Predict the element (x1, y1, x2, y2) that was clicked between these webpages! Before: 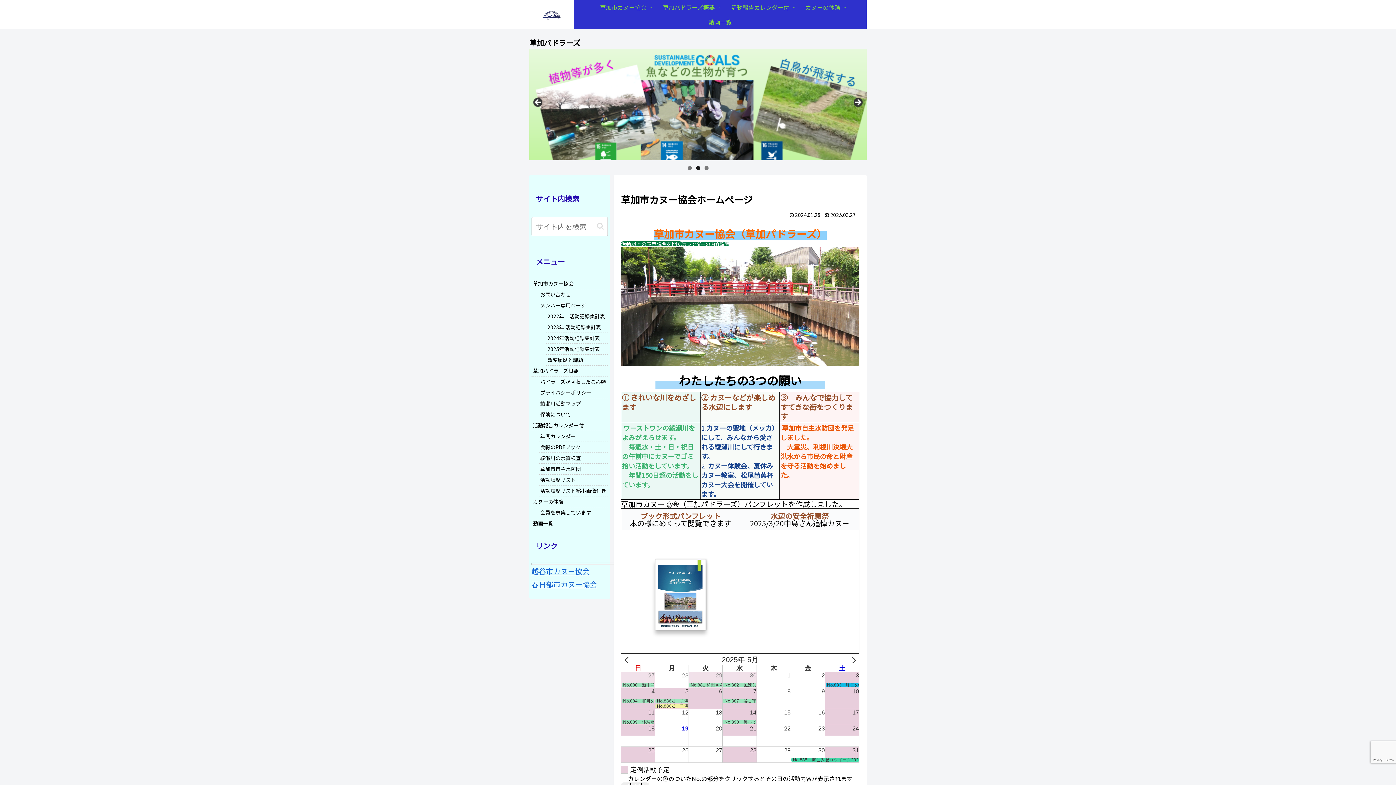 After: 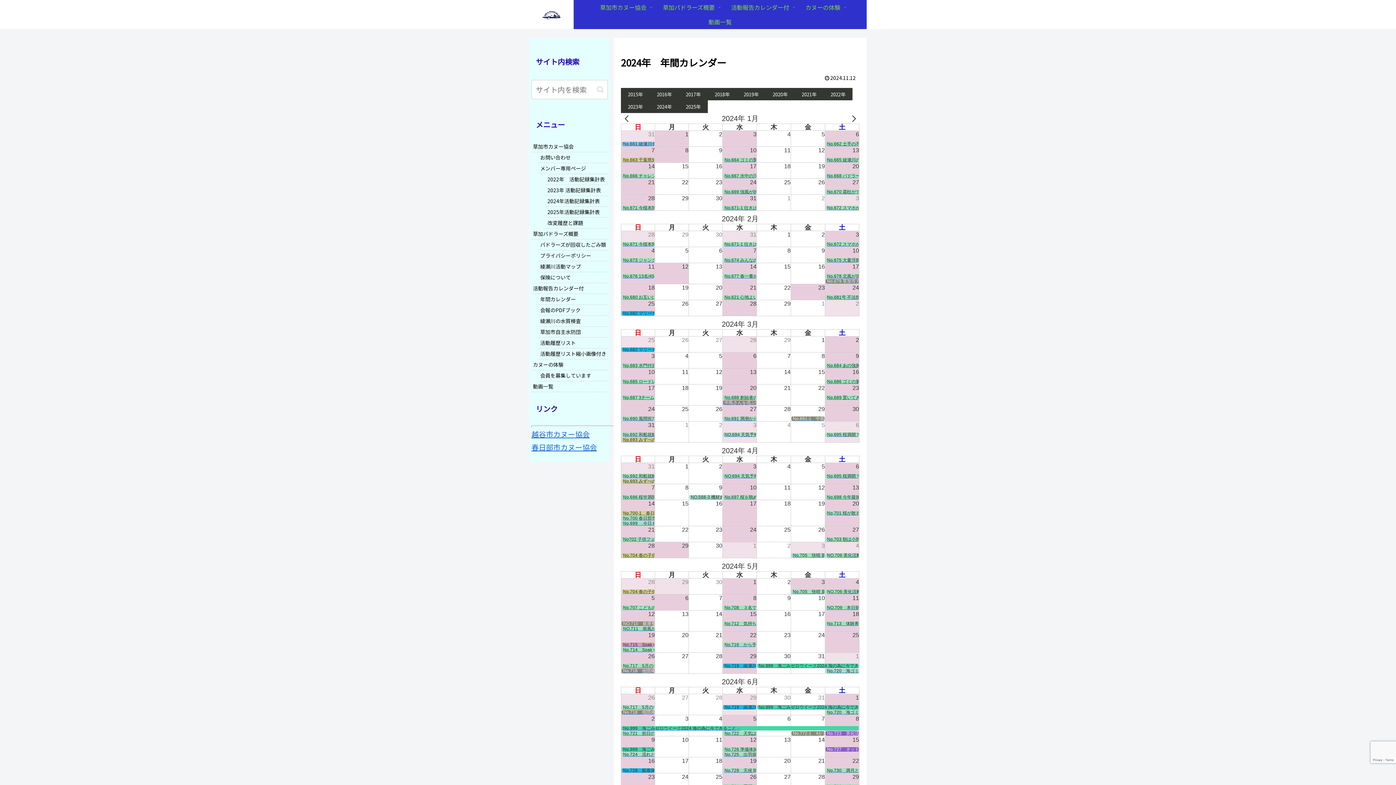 Action: bbox: (538, 431, 608, 442) label: 年間カレンダー